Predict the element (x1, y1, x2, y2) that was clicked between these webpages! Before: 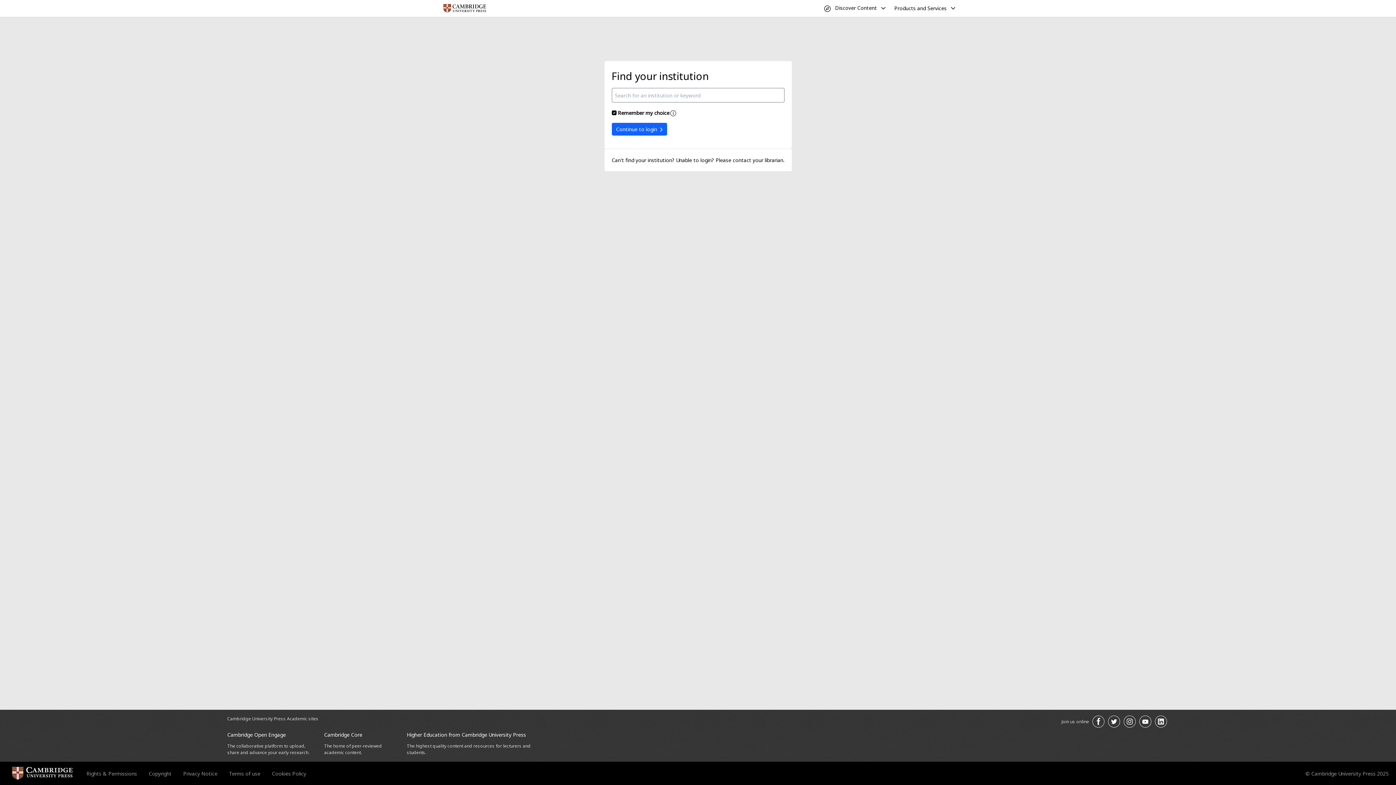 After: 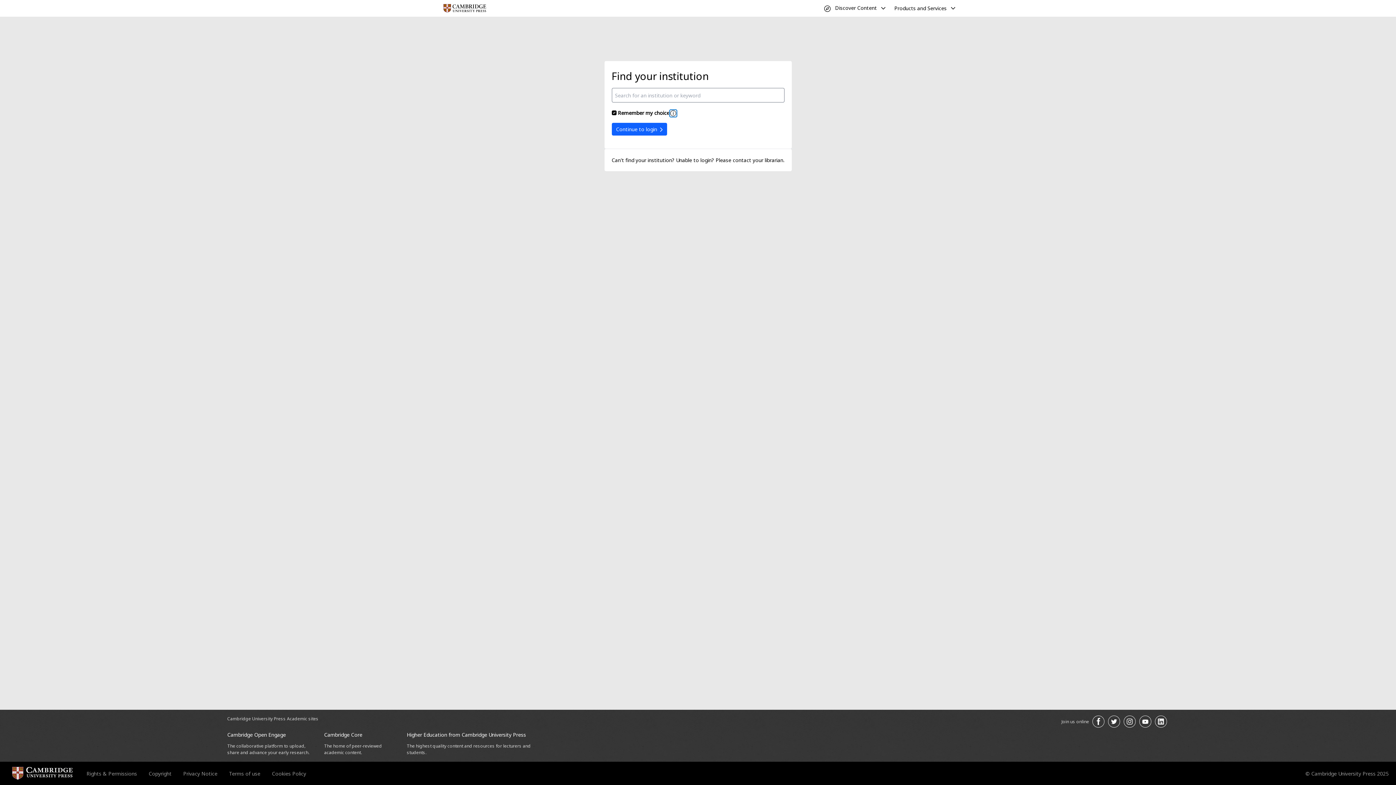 Action: label: Remember my choice help bbox: (669, 109, 676, 117)